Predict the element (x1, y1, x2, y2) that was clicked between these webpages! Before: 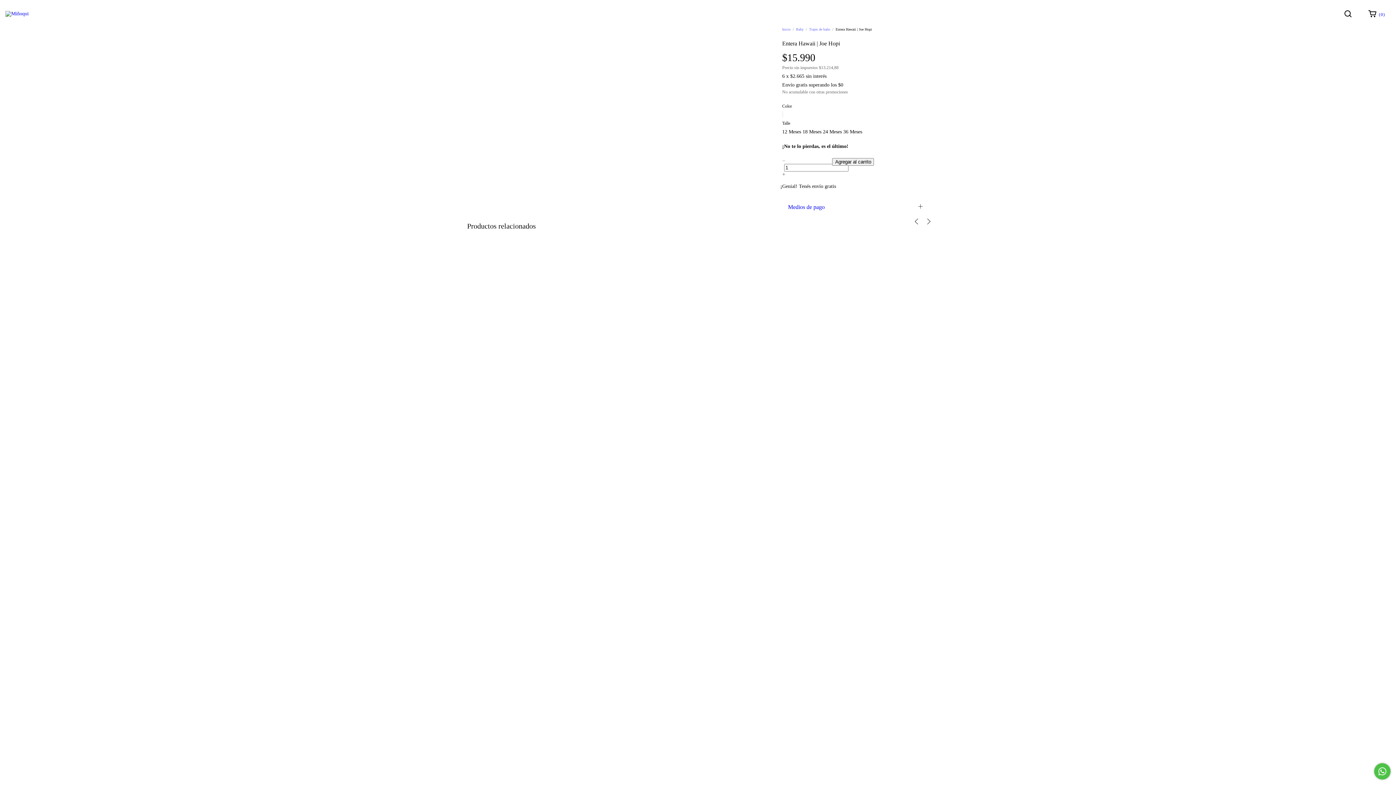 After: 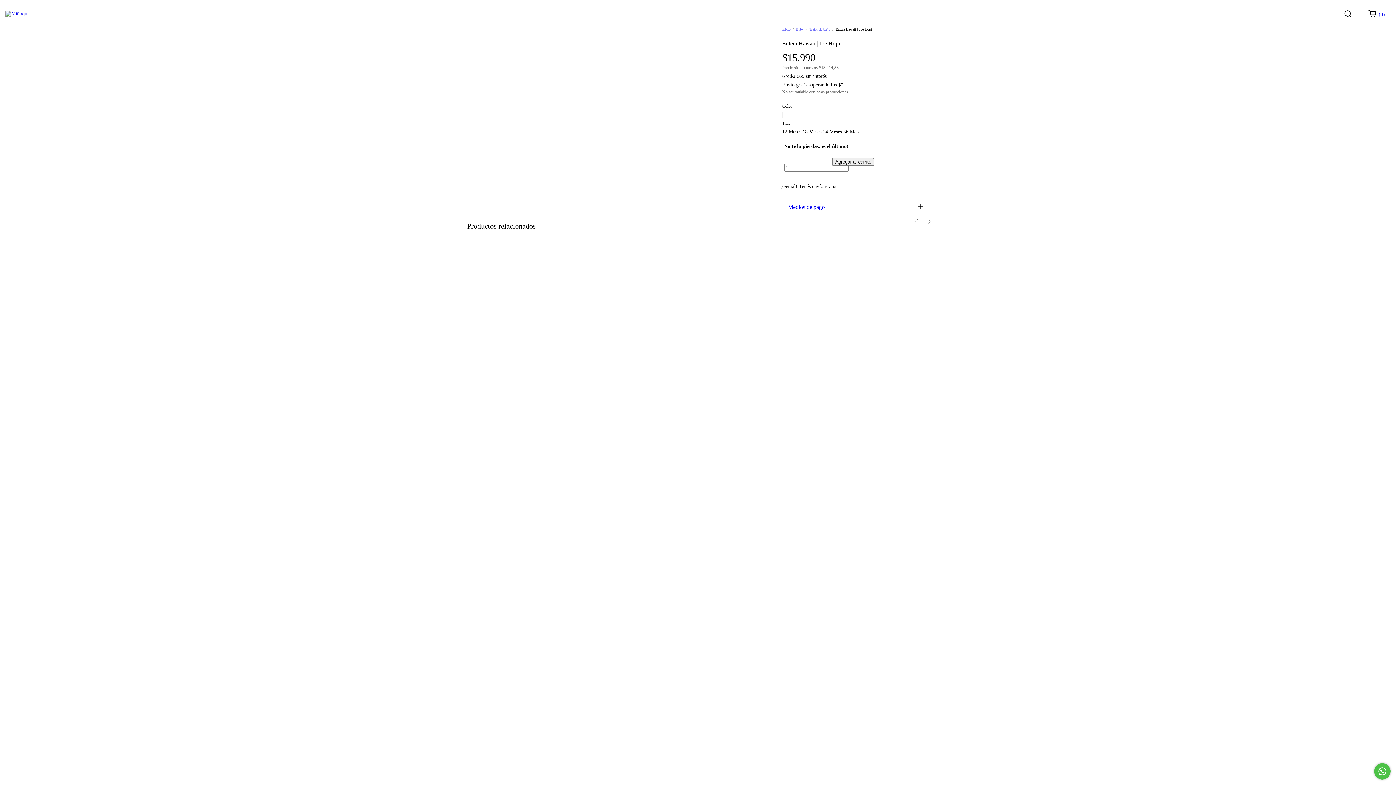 Action: bbox: (1374, 763, 1390, 780) label: Comunicate por WhatsApp